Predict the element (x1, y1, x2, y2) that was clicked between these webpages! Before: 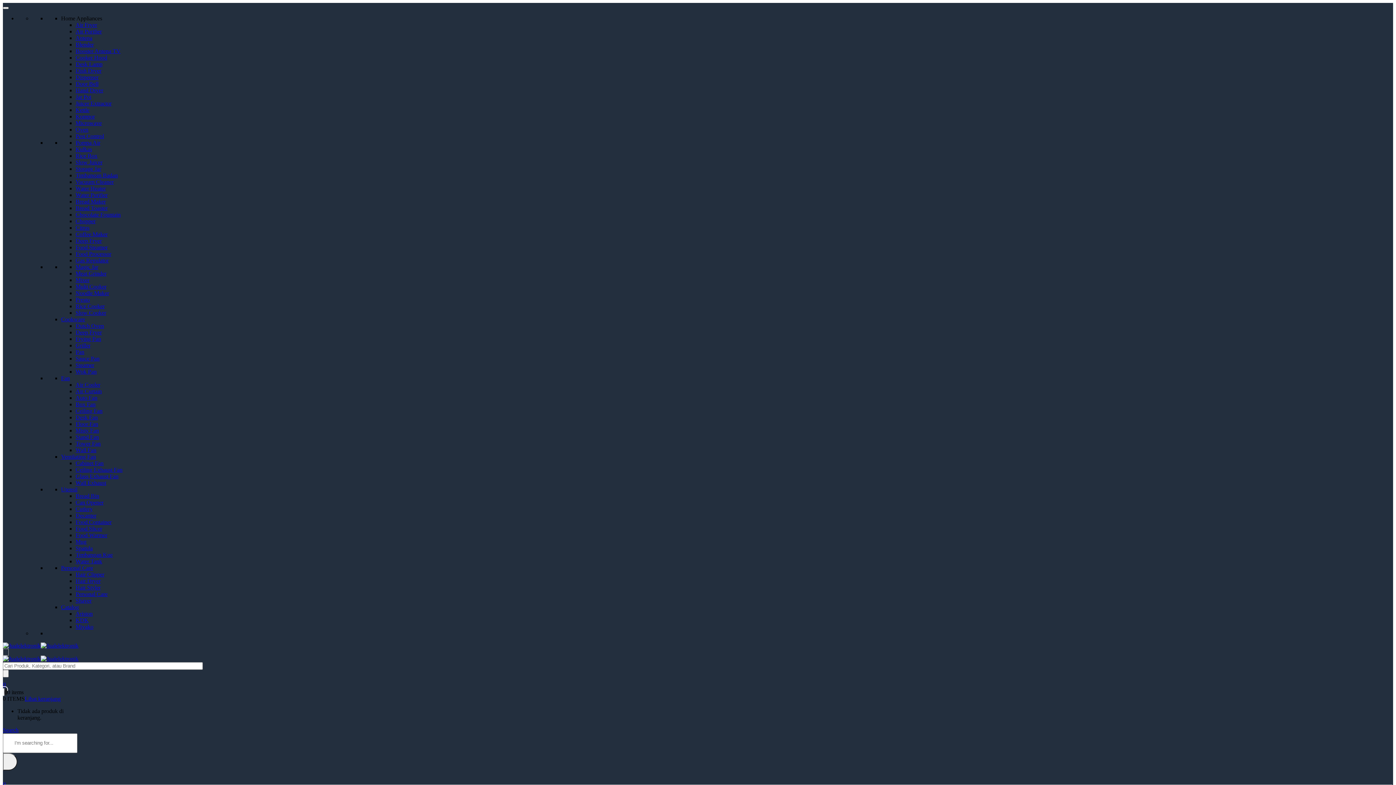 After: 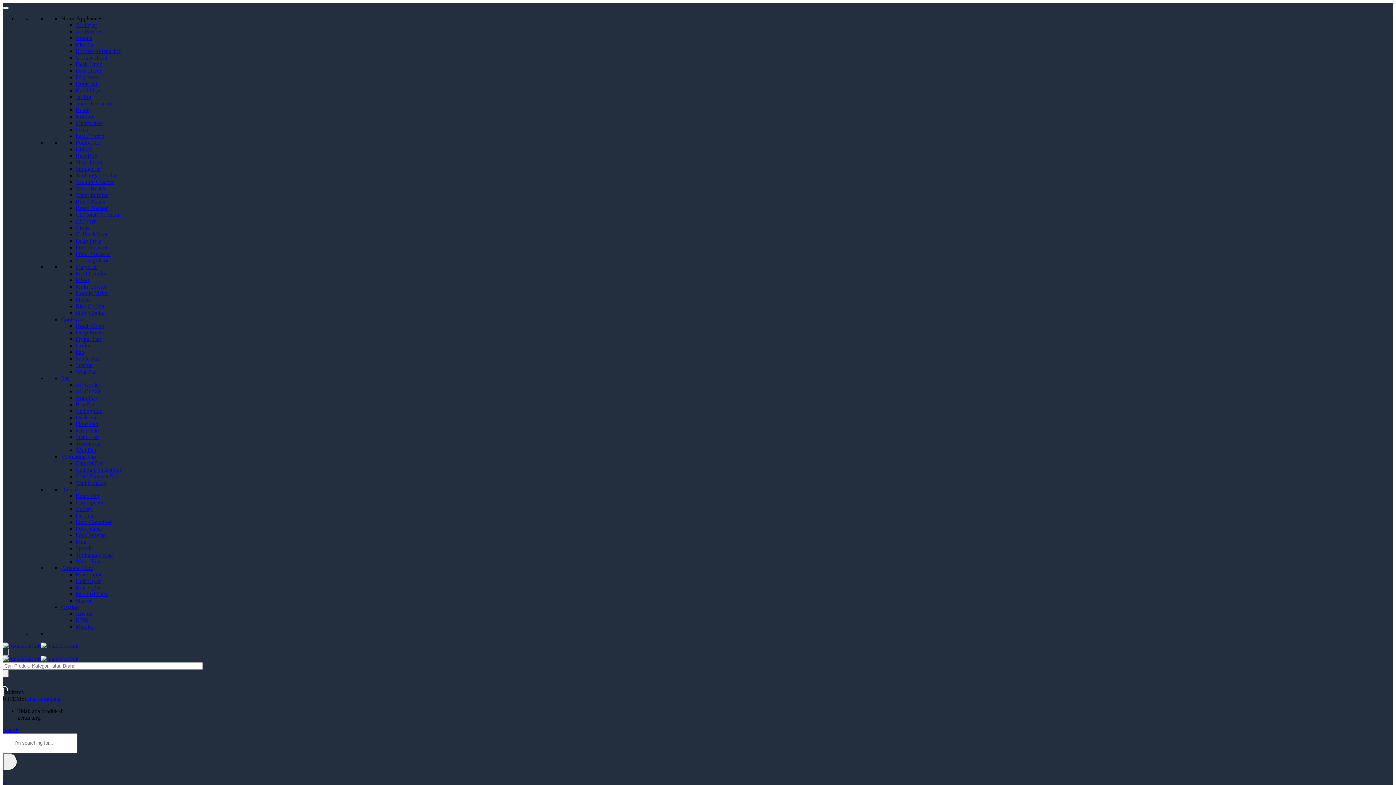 Action: label: Bread Toaster bbox: (75, 205, 107, 211)